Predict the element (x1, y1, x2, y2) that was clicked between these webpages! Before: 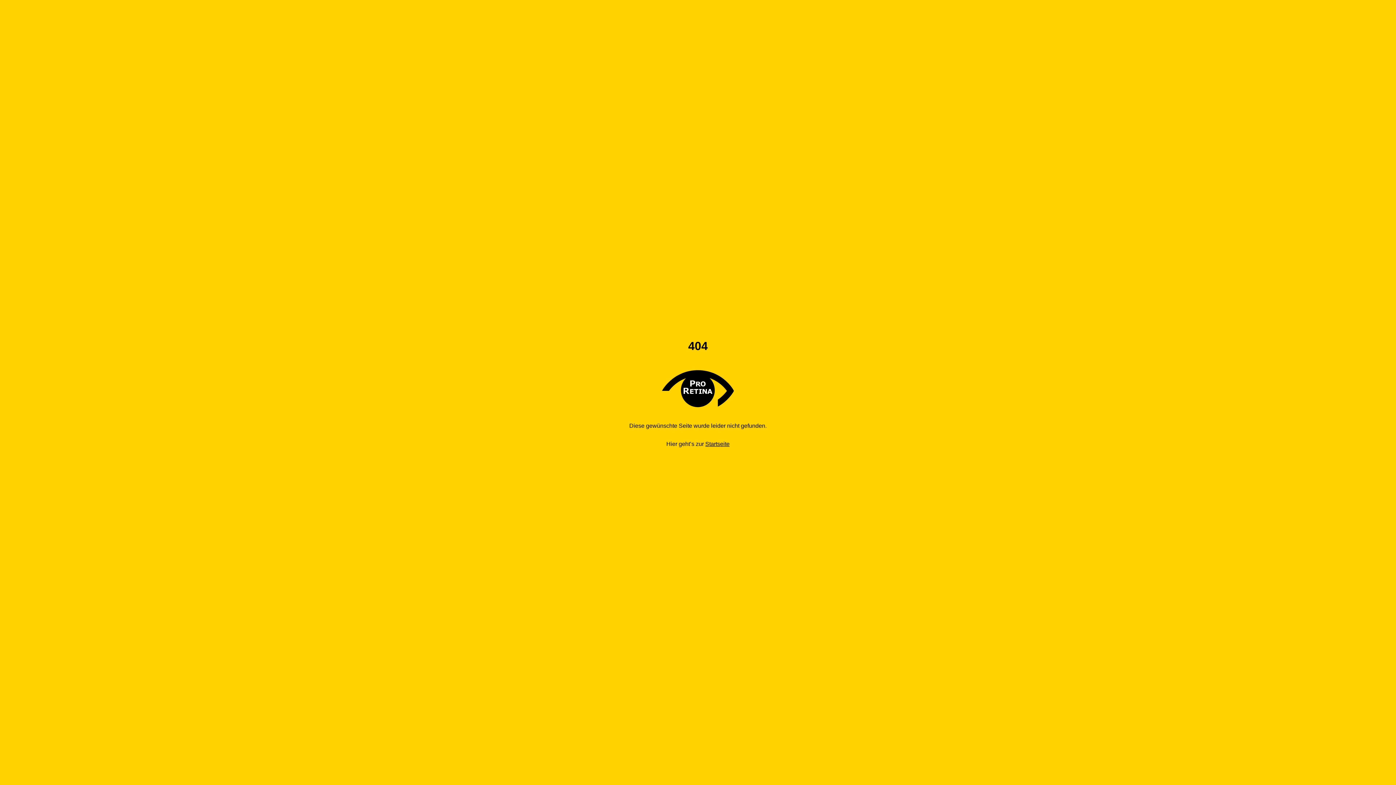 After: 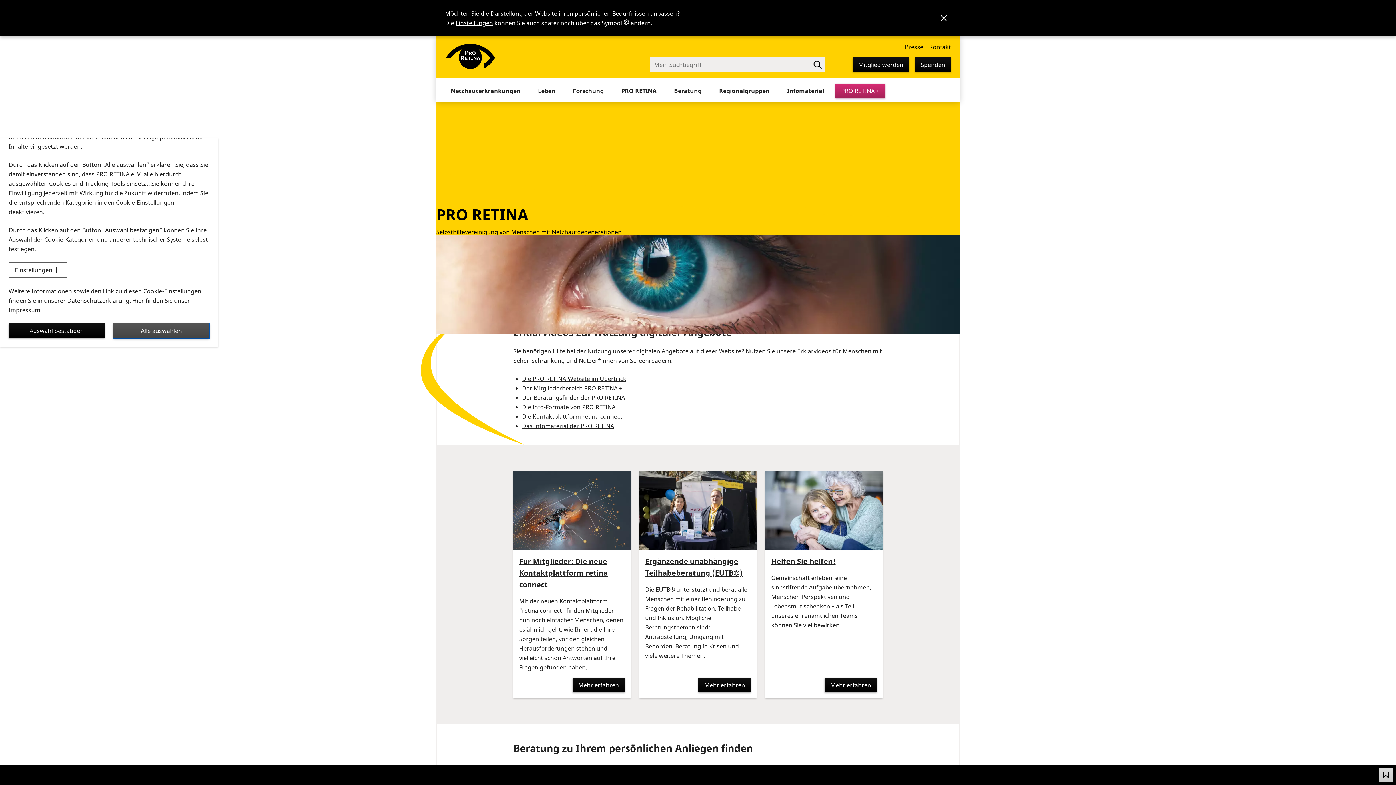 Action: bbox: (705, 441, 729, 447) label: Startseite